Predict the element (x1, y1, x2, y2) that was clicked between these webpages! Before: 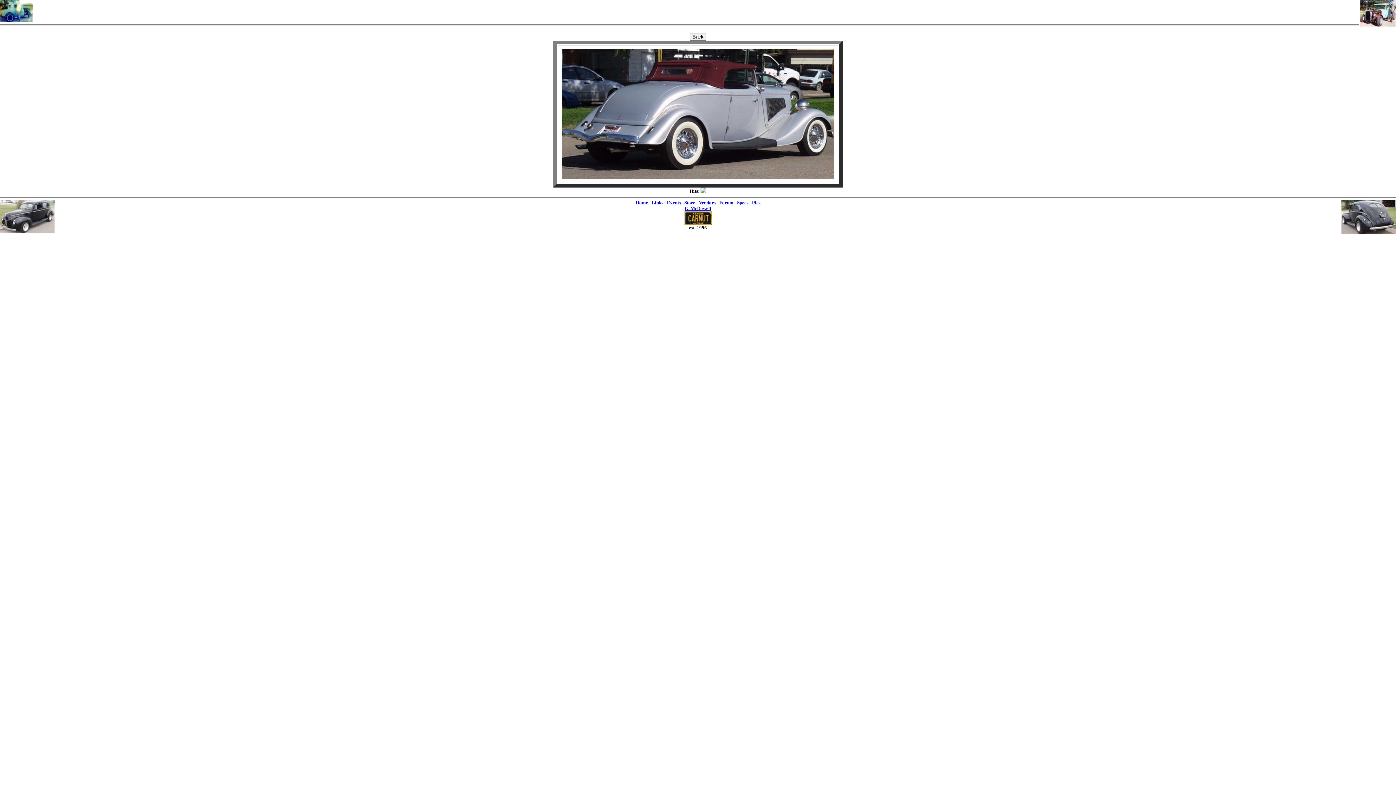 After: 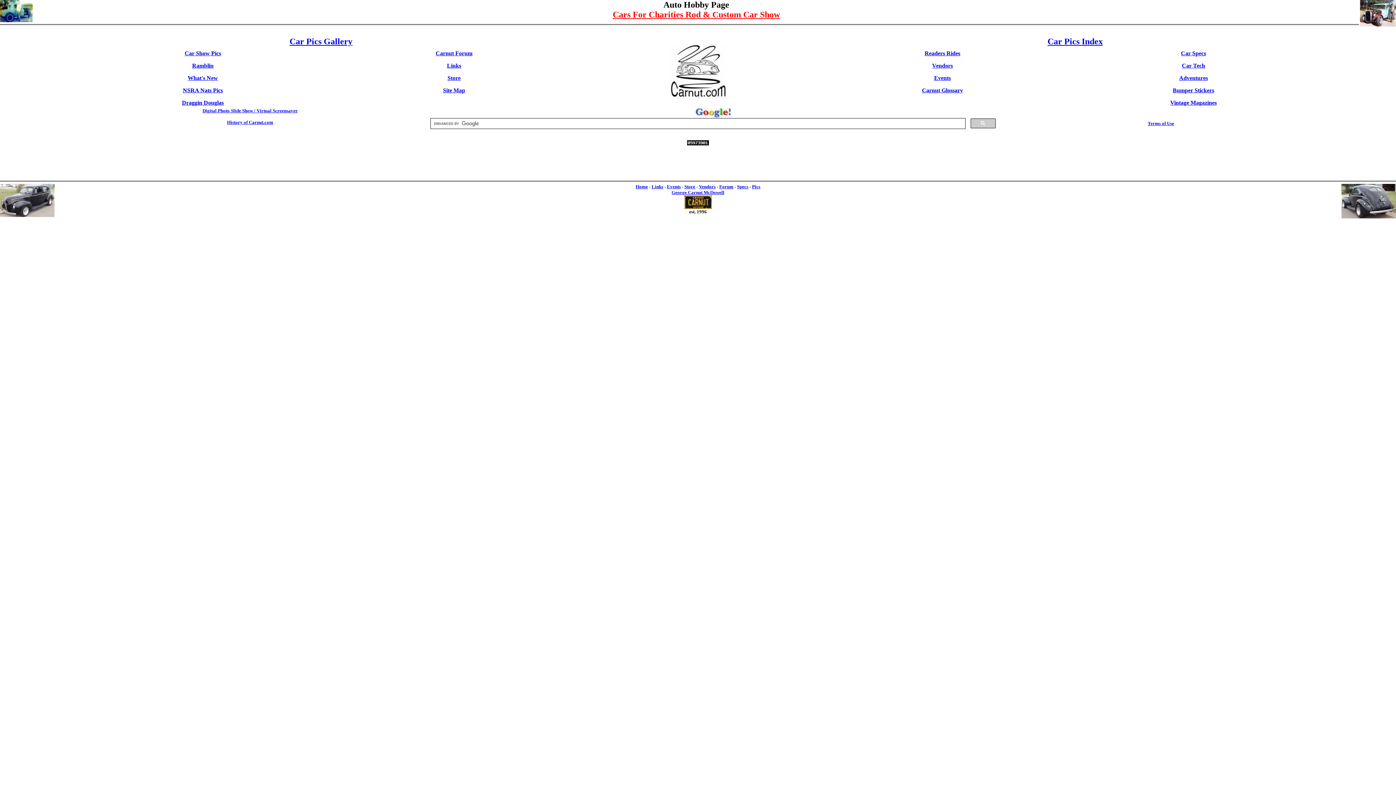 Action: bbox: (635, 200, 648, 205) label: Home